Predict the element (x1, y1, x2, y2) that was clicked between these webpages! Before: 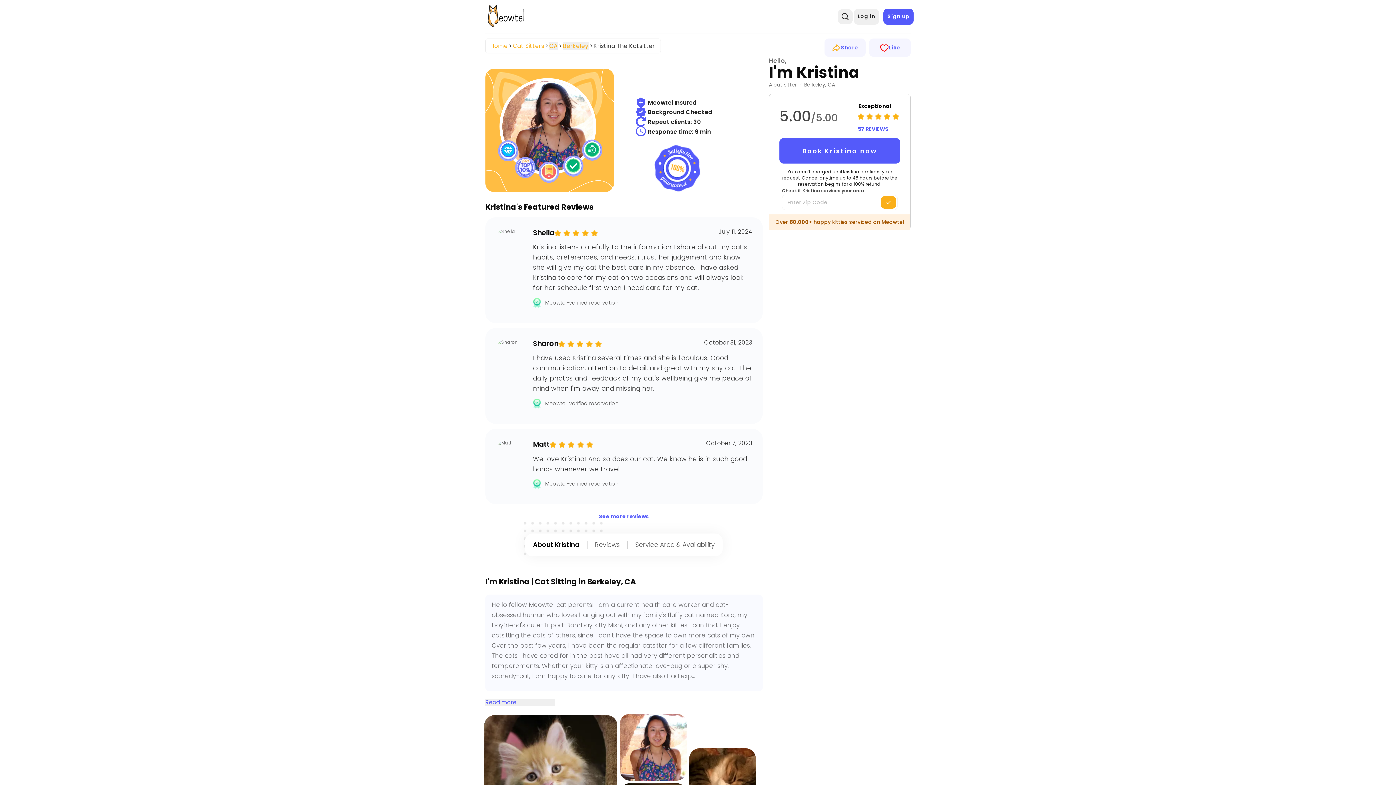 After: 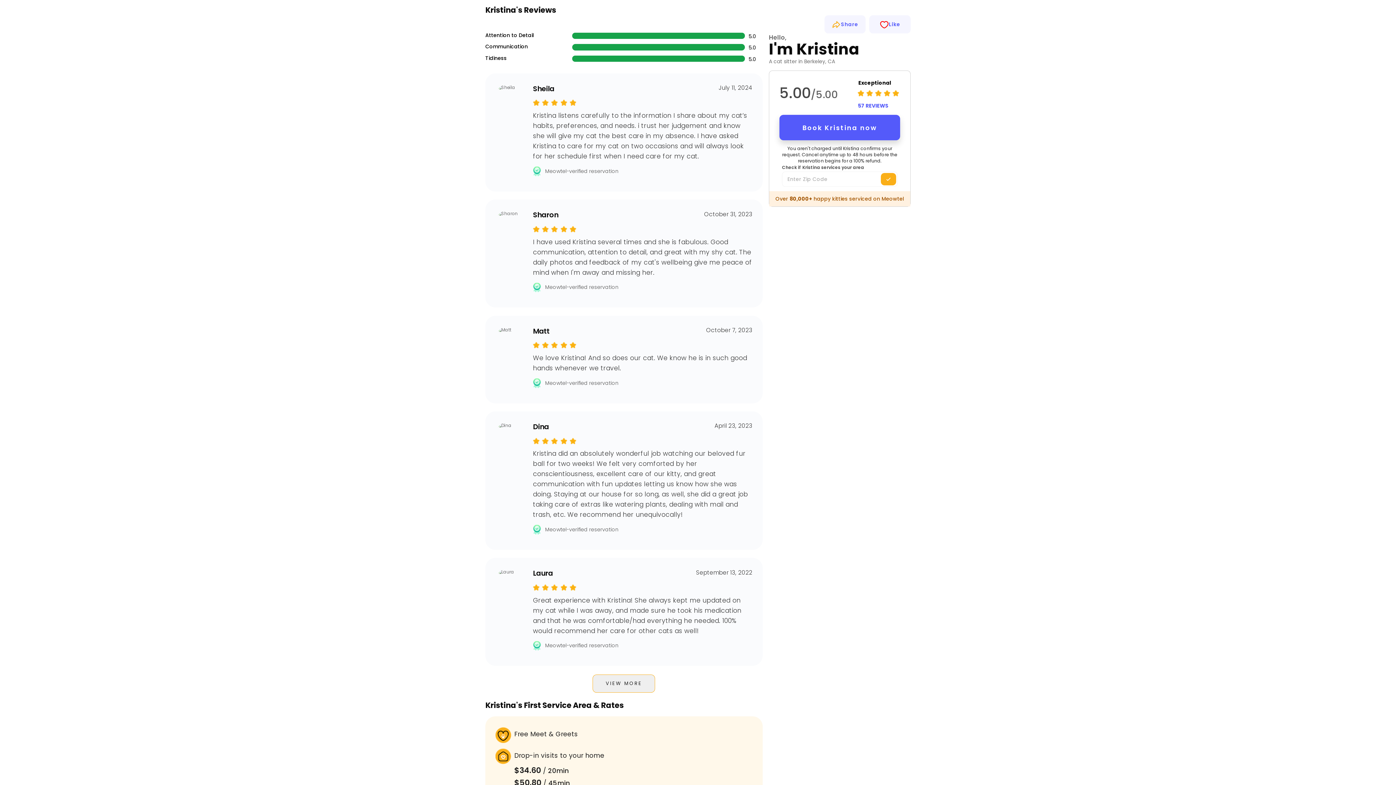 Action: bbox: (858, 125, 888, 132) label: 57 REVIEWS